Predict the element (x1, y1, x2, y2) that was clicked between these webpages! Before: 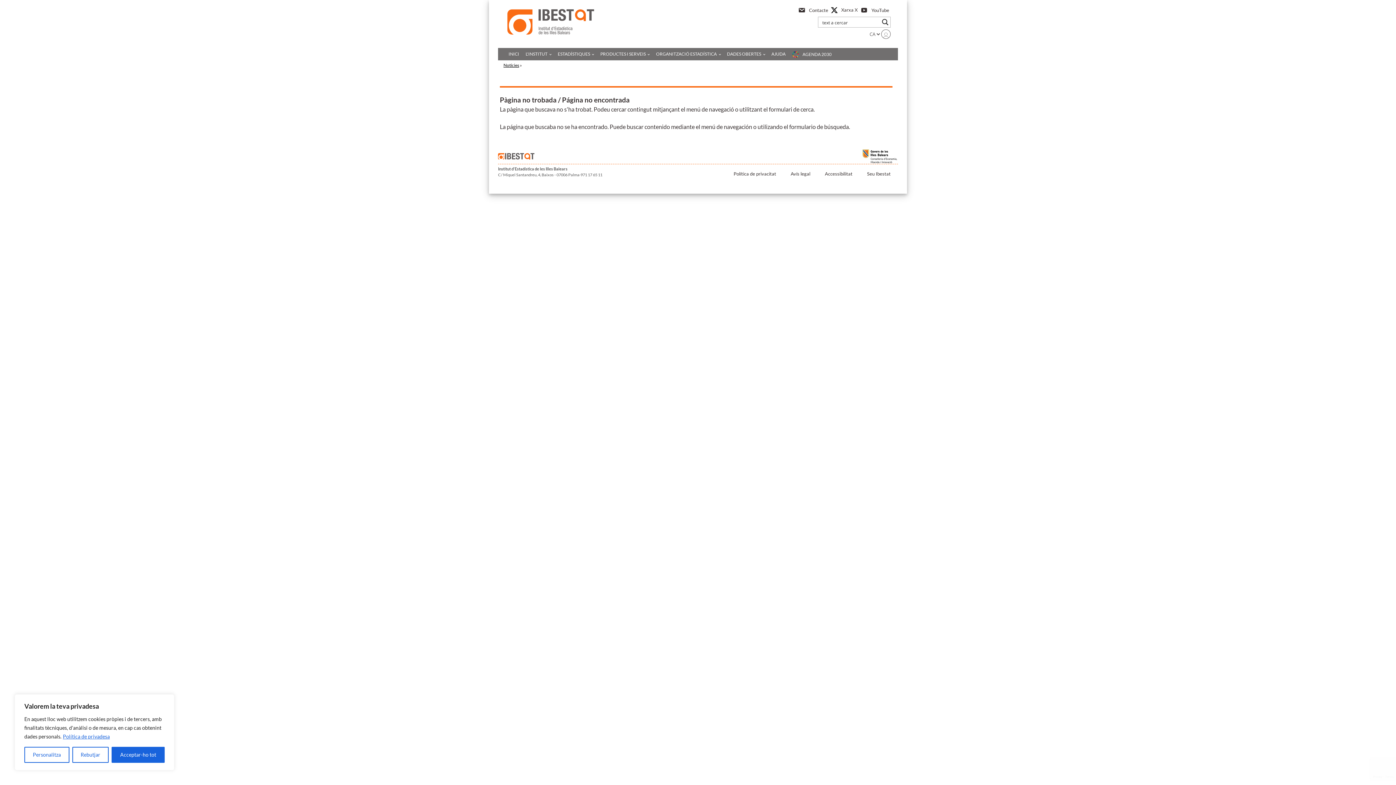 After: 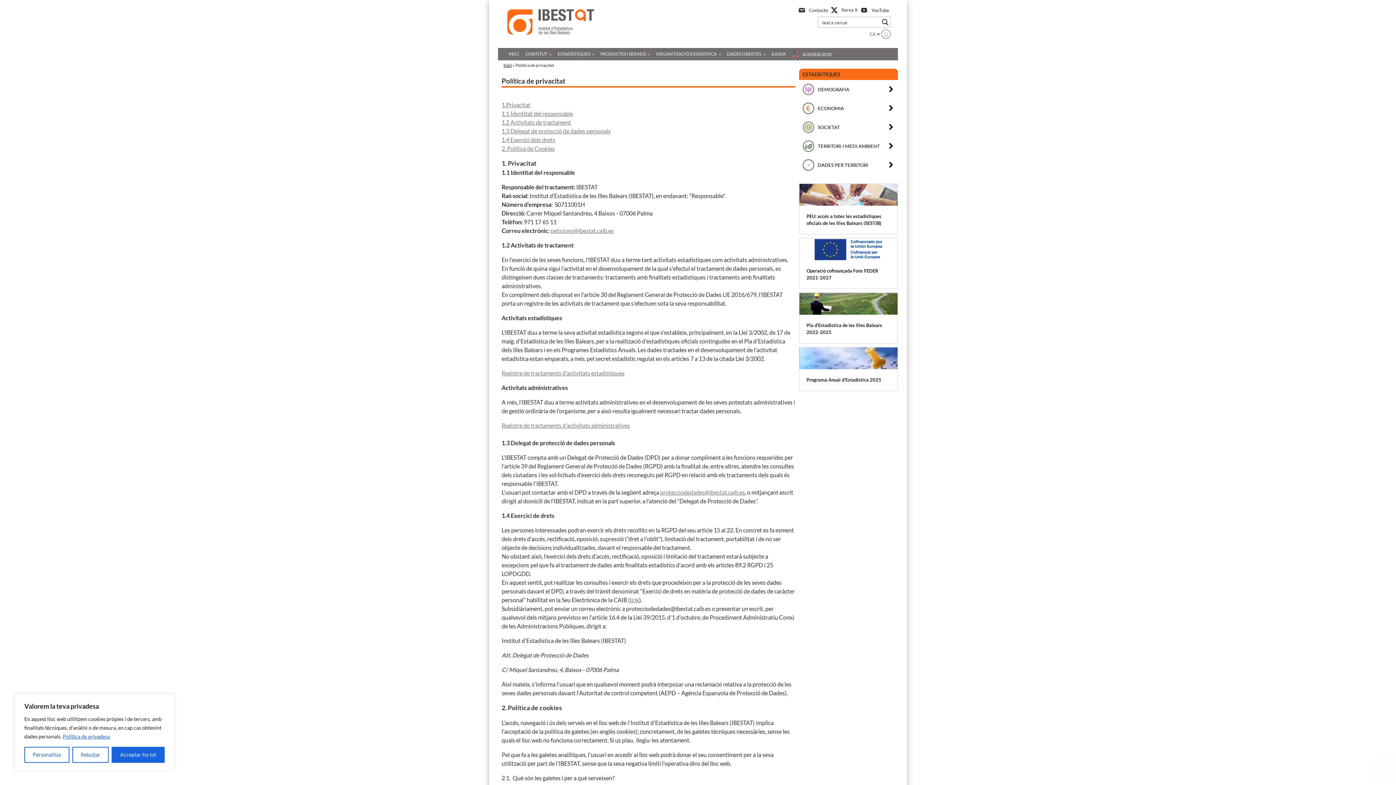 Action: bbox: (726, 166, 783, 181) label: Política de privacitat